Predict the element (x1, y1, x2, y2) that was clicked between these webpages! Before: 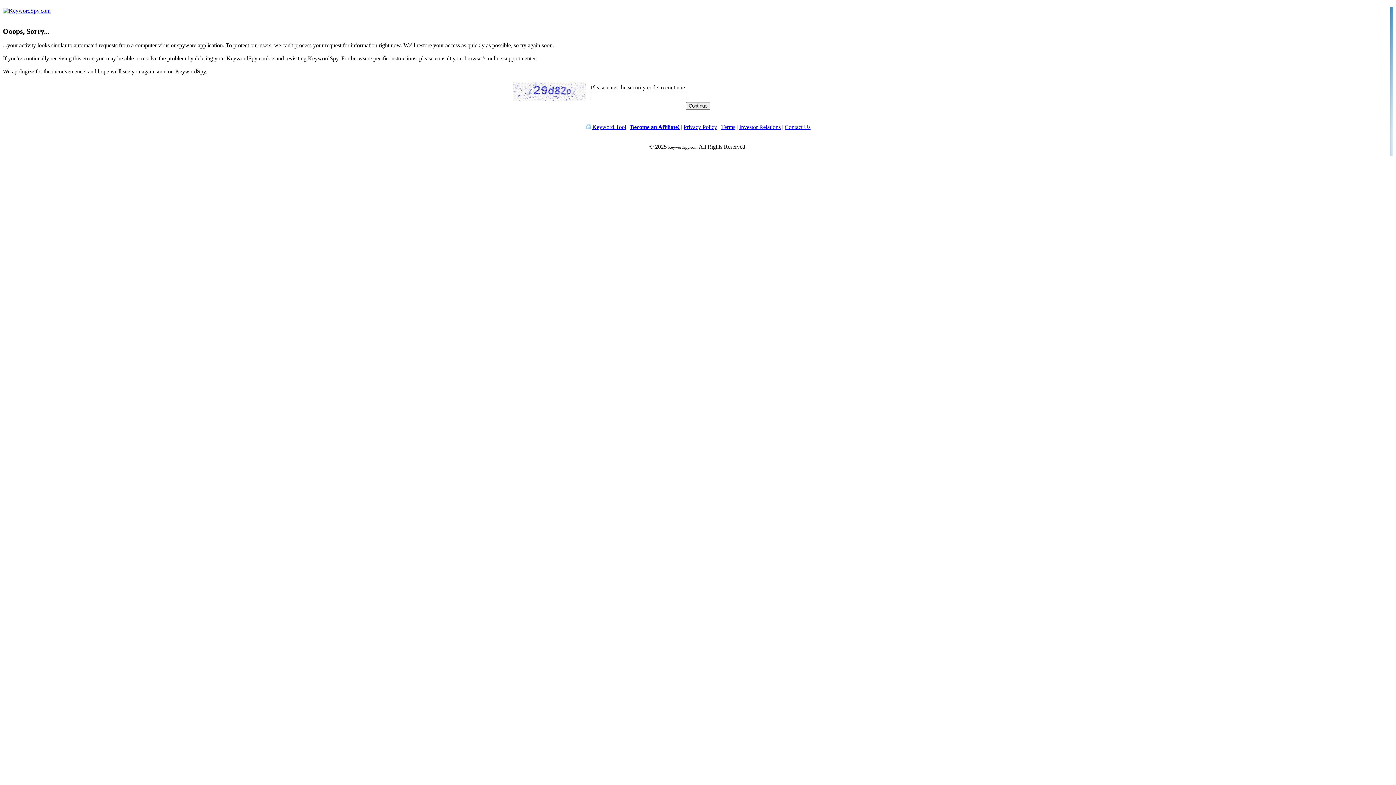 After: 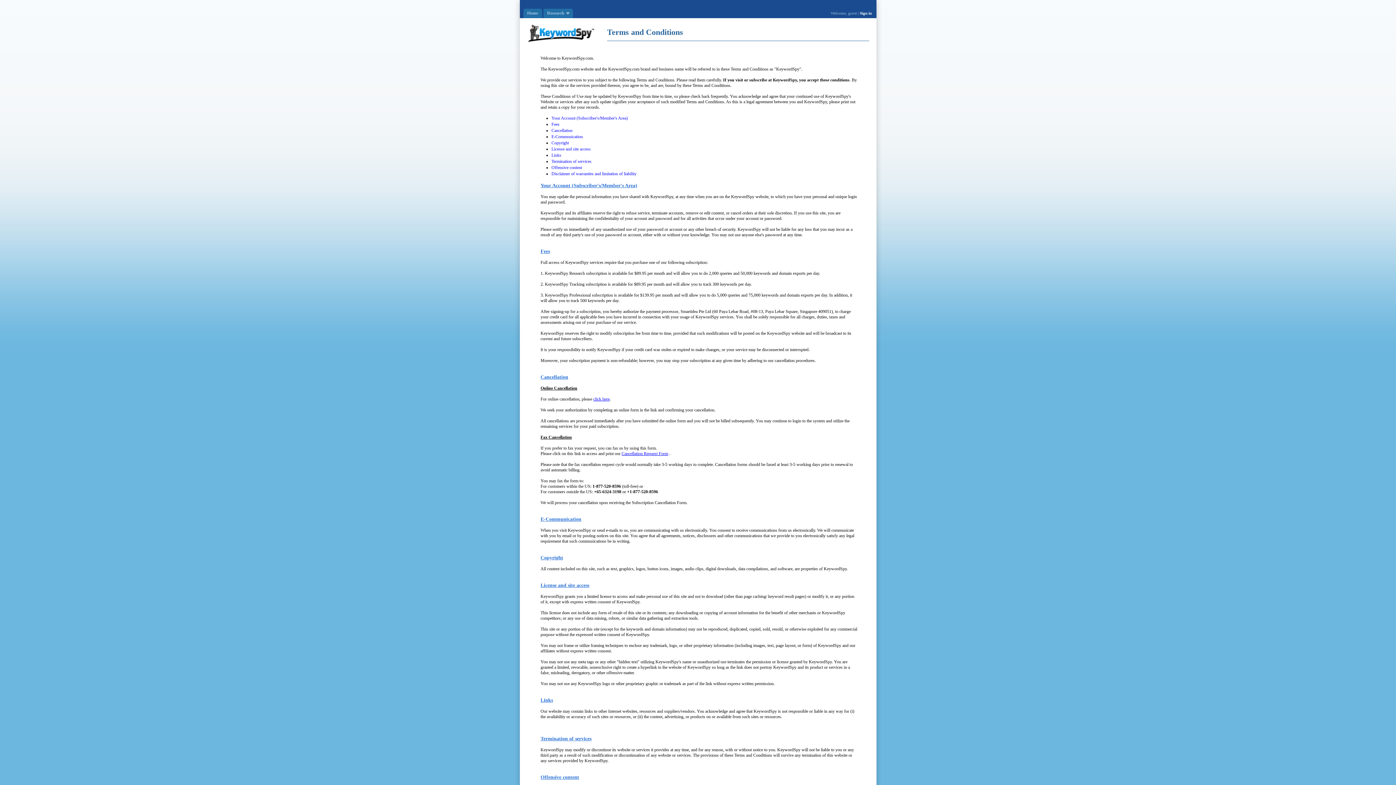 Action: label: Terms bbox: (721, 124, 735, 130)